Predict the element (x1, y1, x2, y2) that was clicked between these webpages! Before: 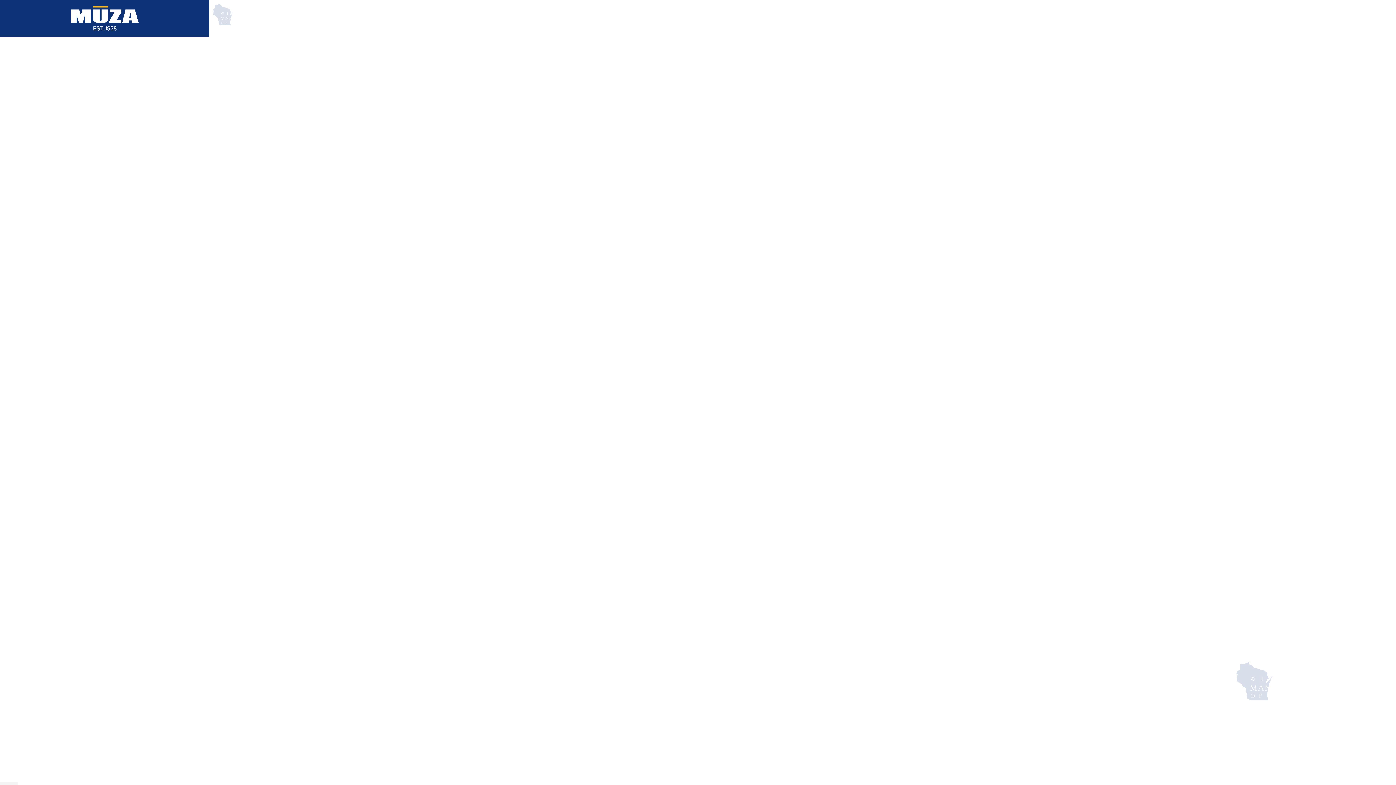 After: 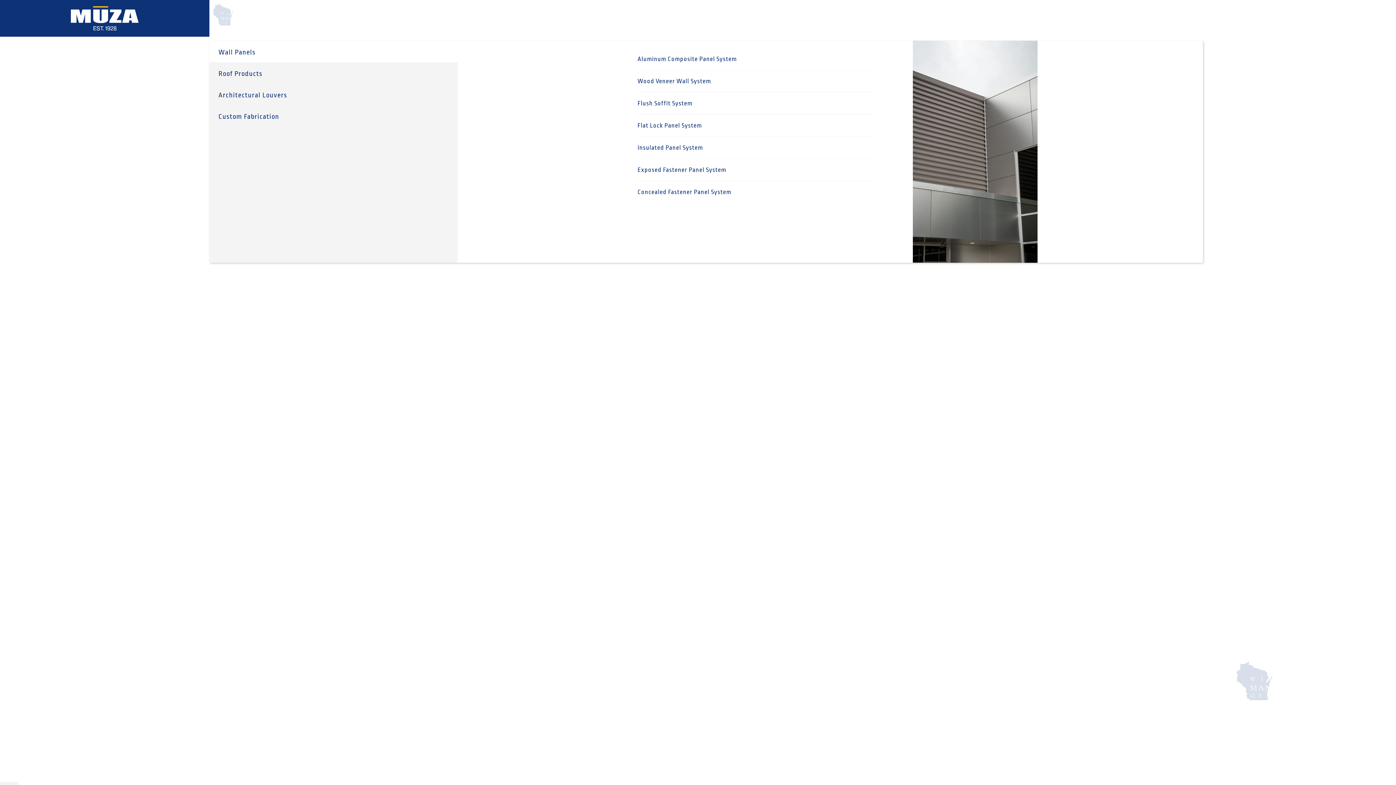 Action: bbox: (956, 10, 1007, 26) label: Products